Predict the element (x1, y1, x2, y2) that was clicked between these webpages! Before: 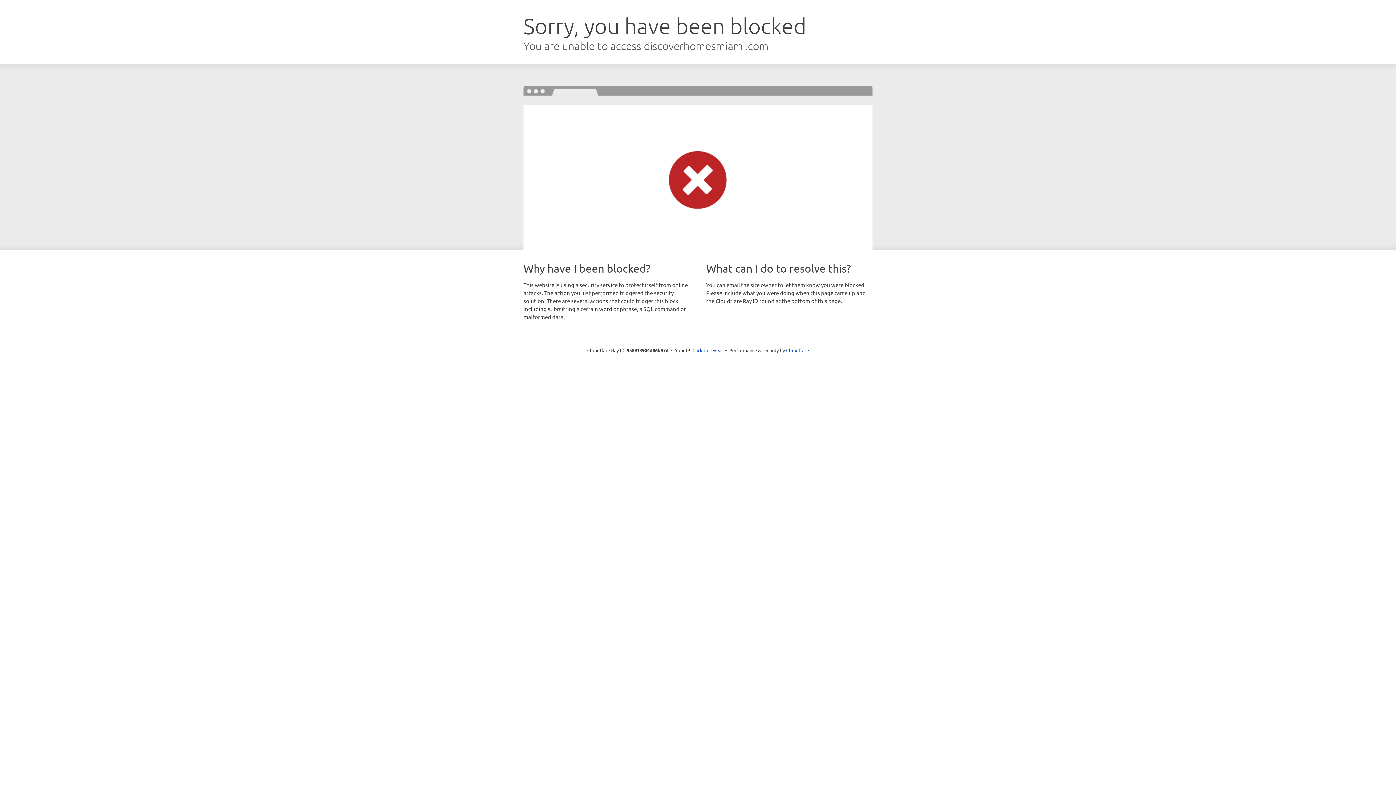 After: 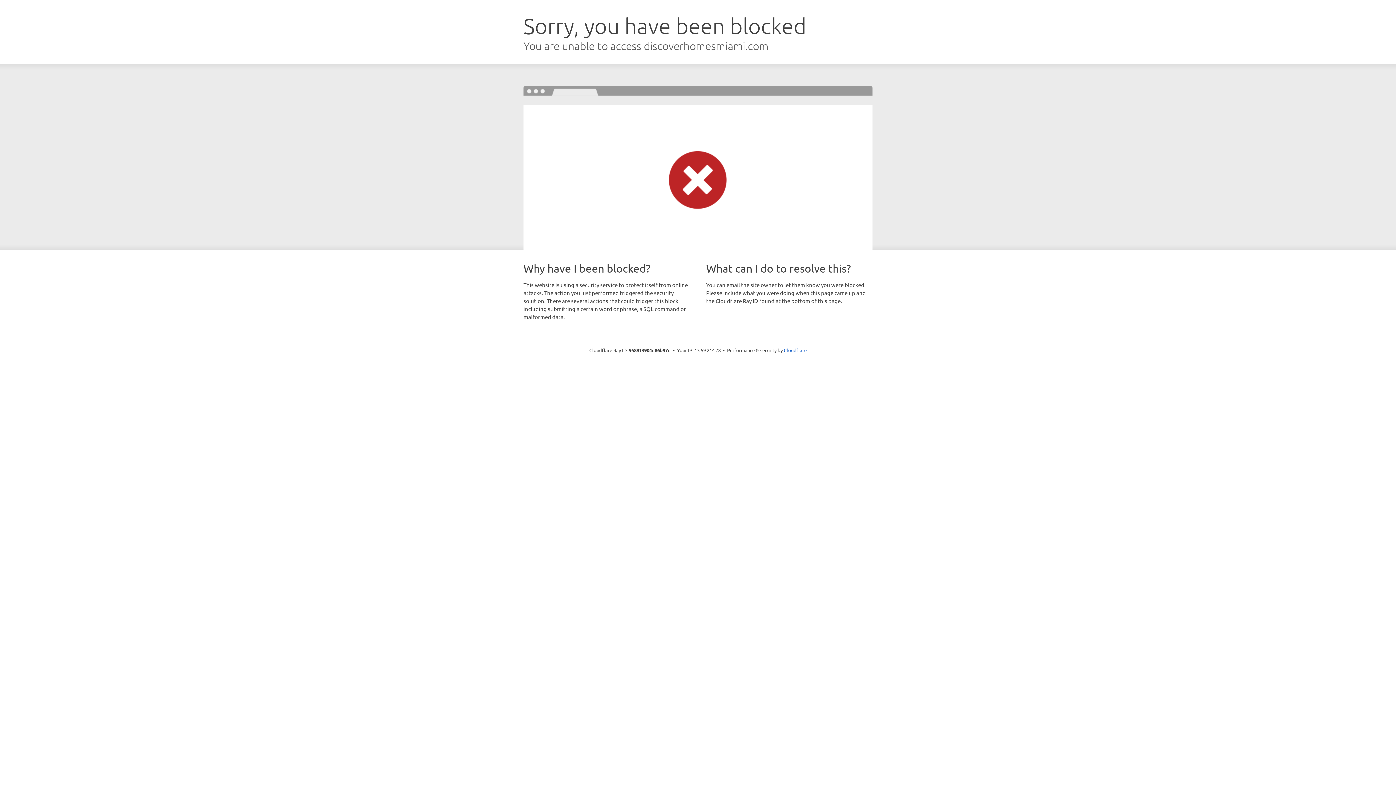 Action: bbox: (692, 346, 723, 353) label: Click to reveal